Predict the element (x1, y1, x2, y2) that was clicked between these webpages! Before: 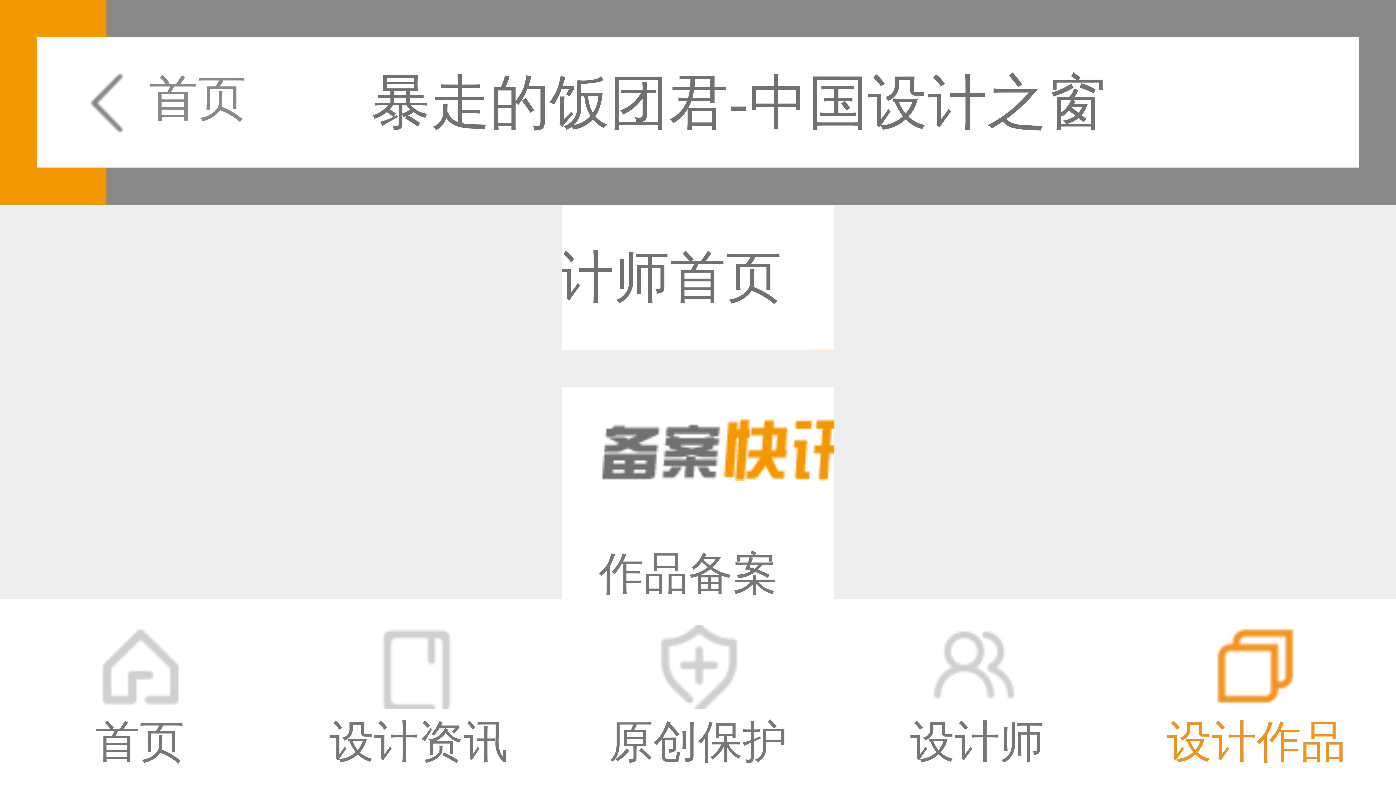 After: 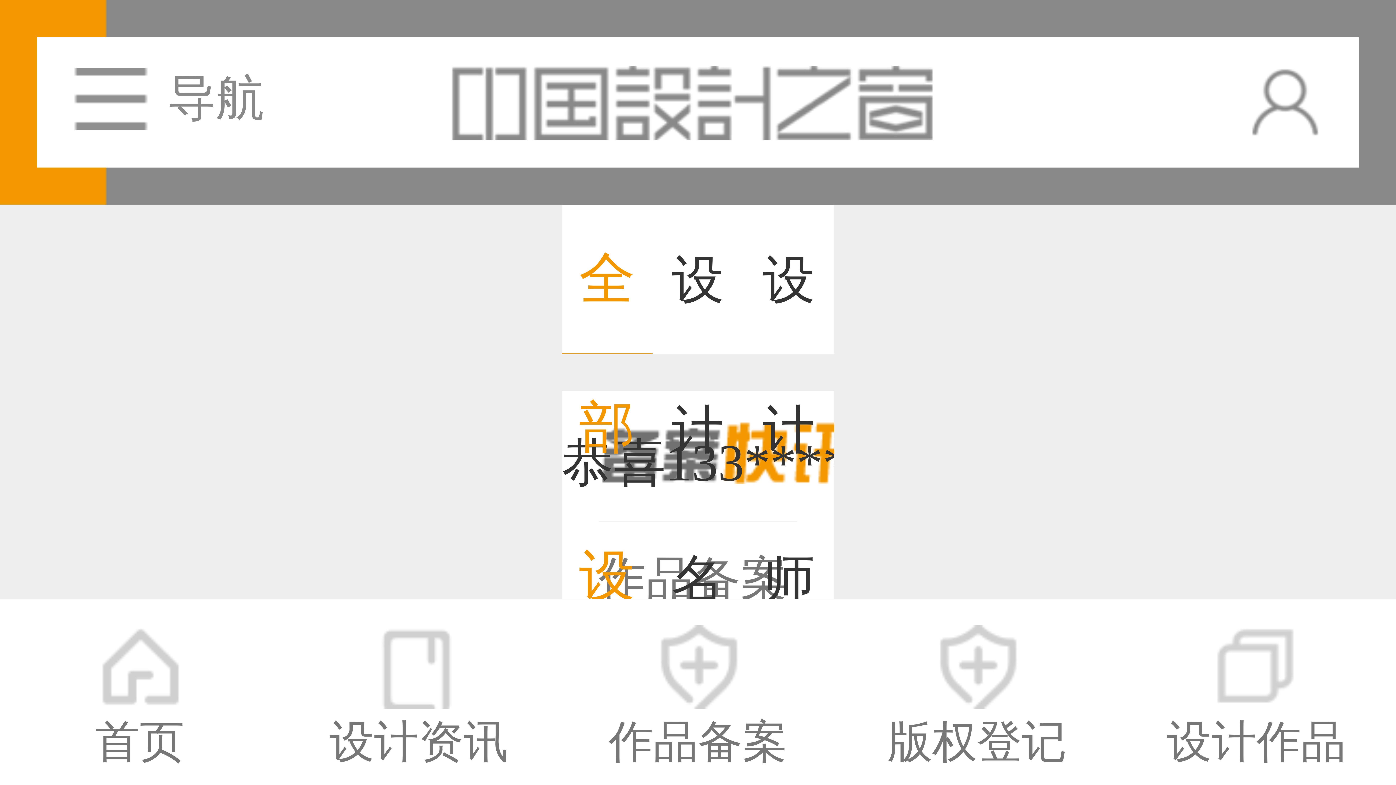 Action: label: 首页 bbox: (74, 65, 246, 140)